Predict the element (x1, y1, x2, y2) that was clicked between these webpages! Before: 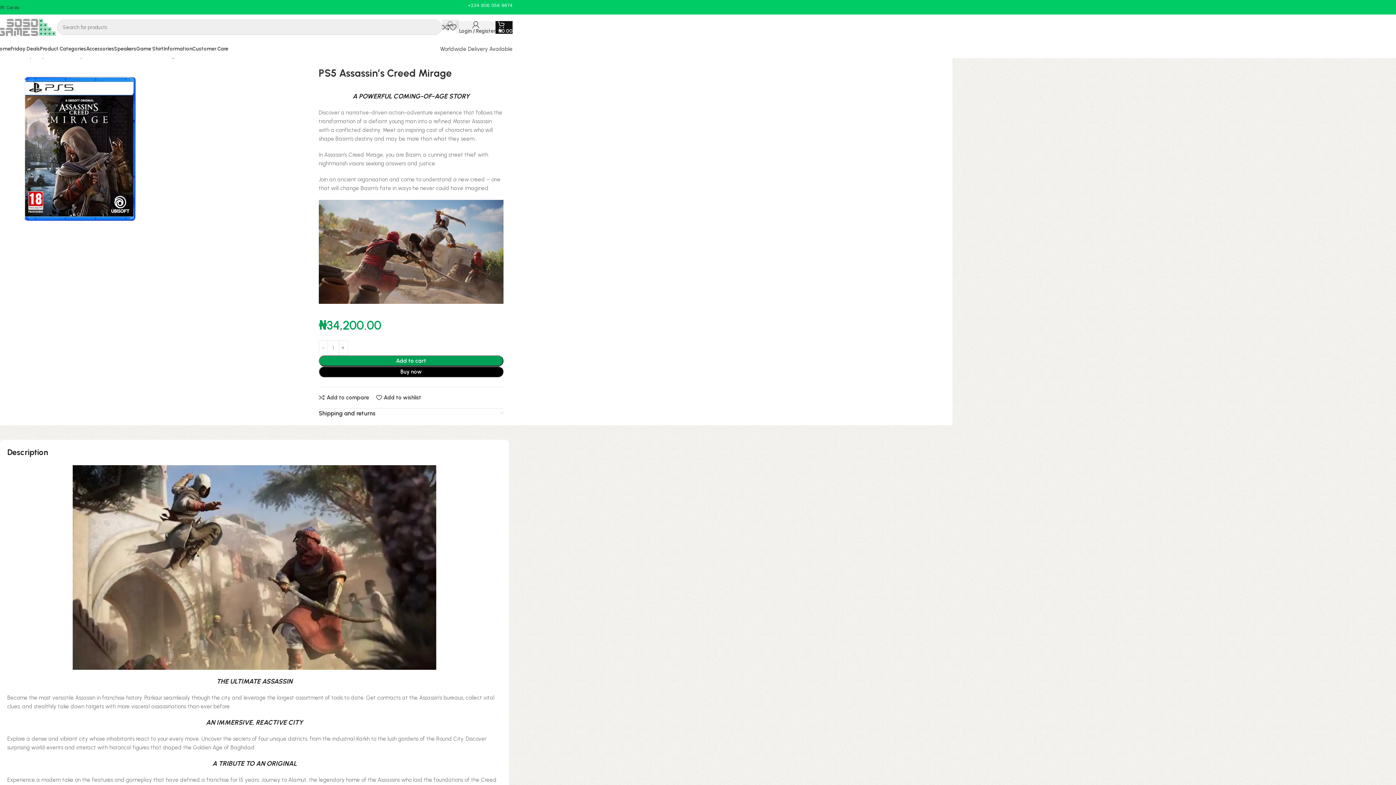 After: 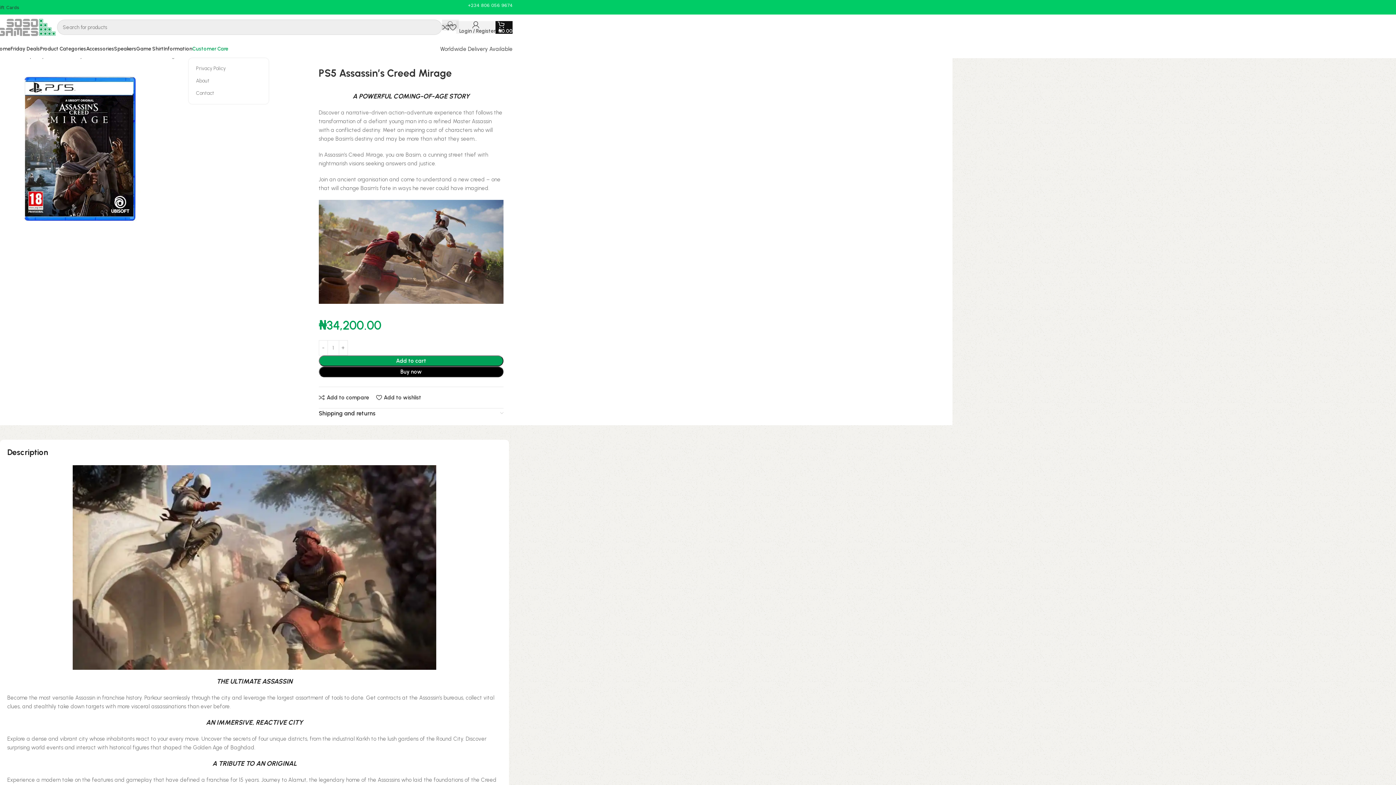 Action: bbox: (192, 41, 228, 56) label: Customer Care